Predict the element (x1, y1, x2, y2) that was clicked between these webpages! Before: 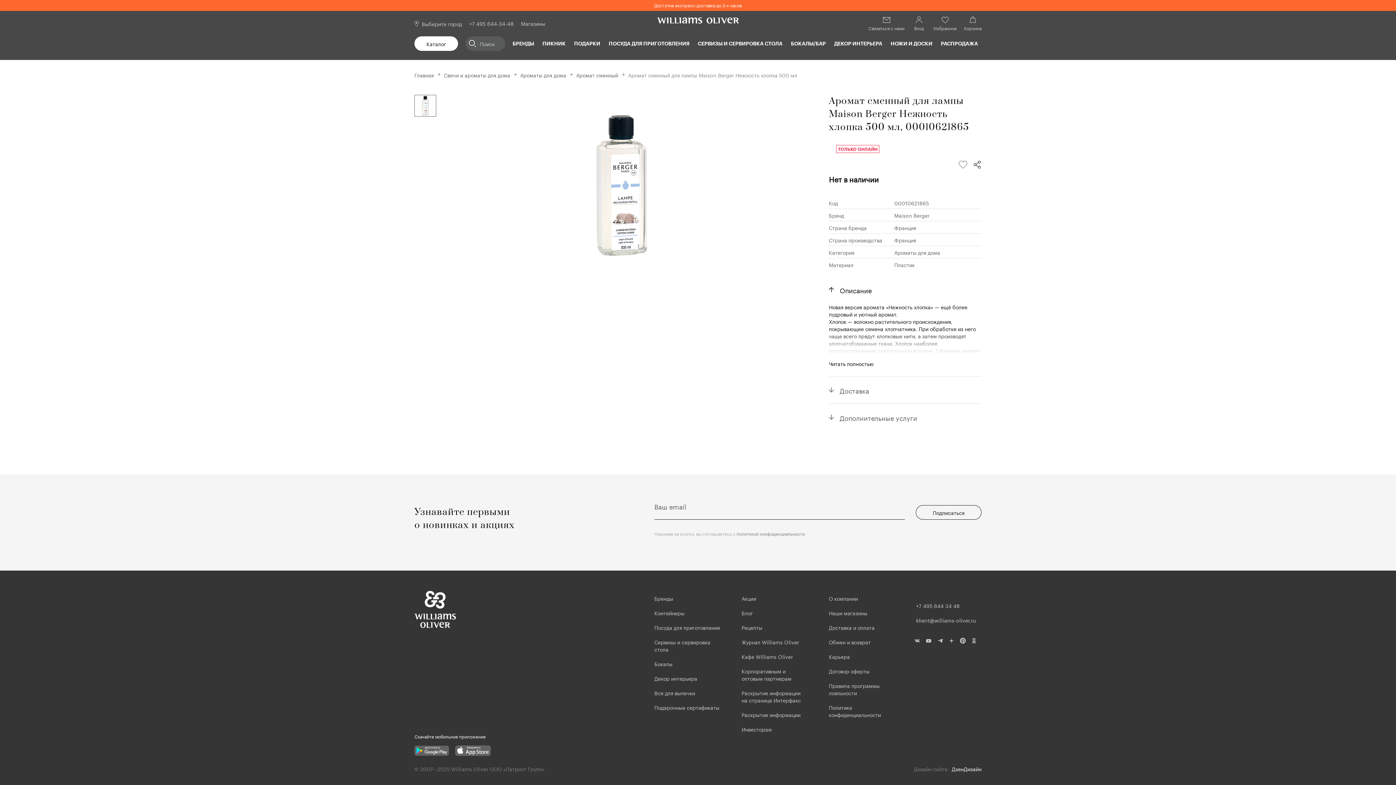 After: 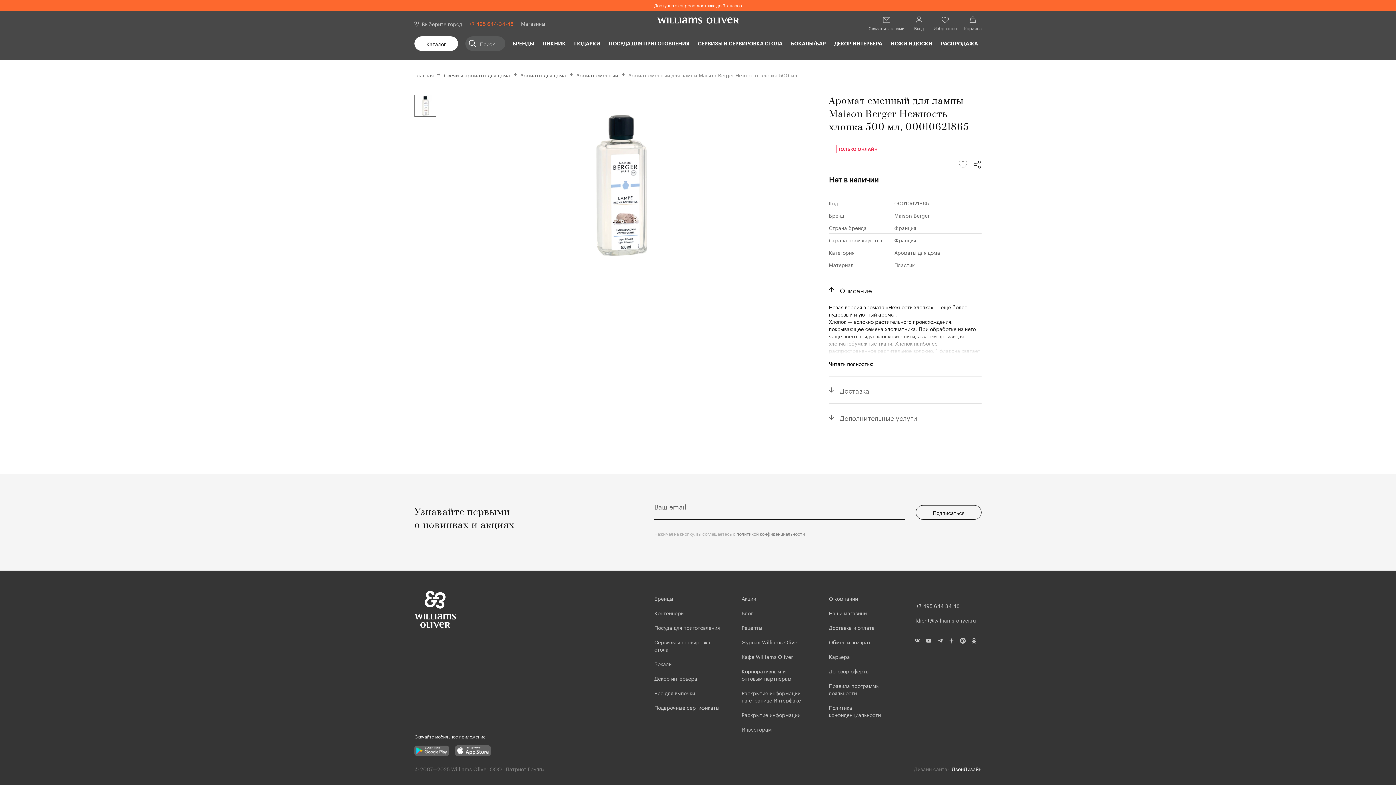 Action: bbox: (469, 19, 513, 27) label: +7 495 644-34-48